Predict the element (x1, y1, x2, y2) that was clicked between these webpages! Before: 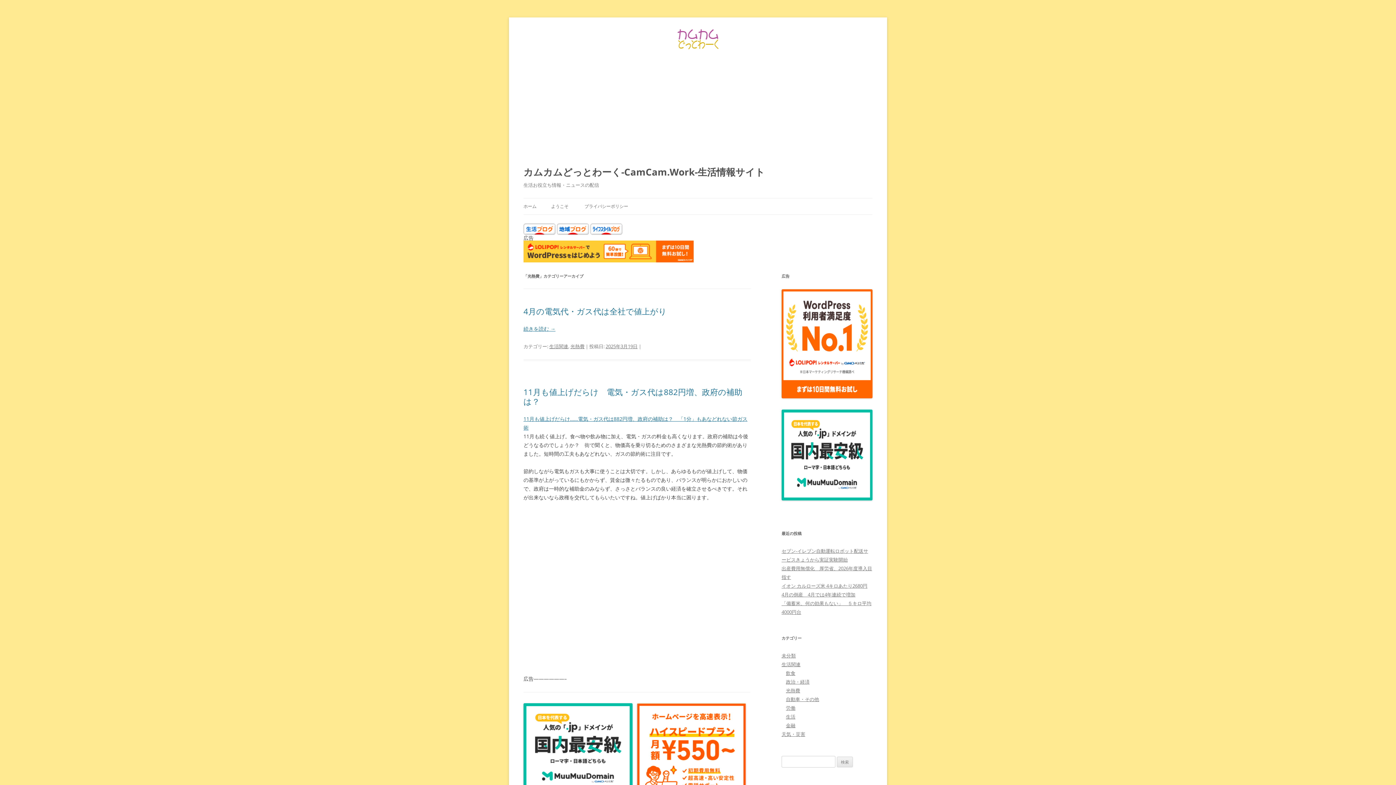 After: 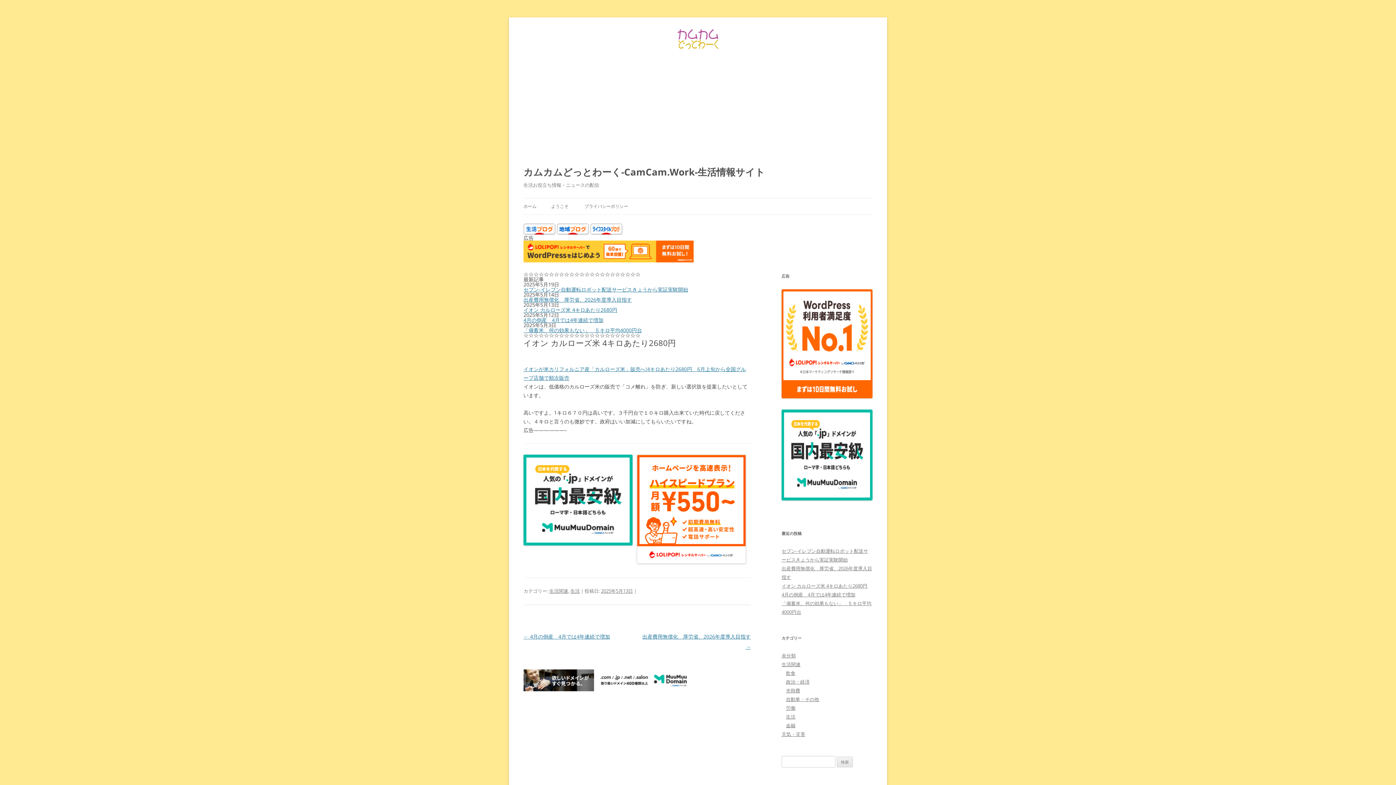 Action: label: イオン カルローズ米 4キロあたり2680円 bbox: (781, 582, 867, 589)